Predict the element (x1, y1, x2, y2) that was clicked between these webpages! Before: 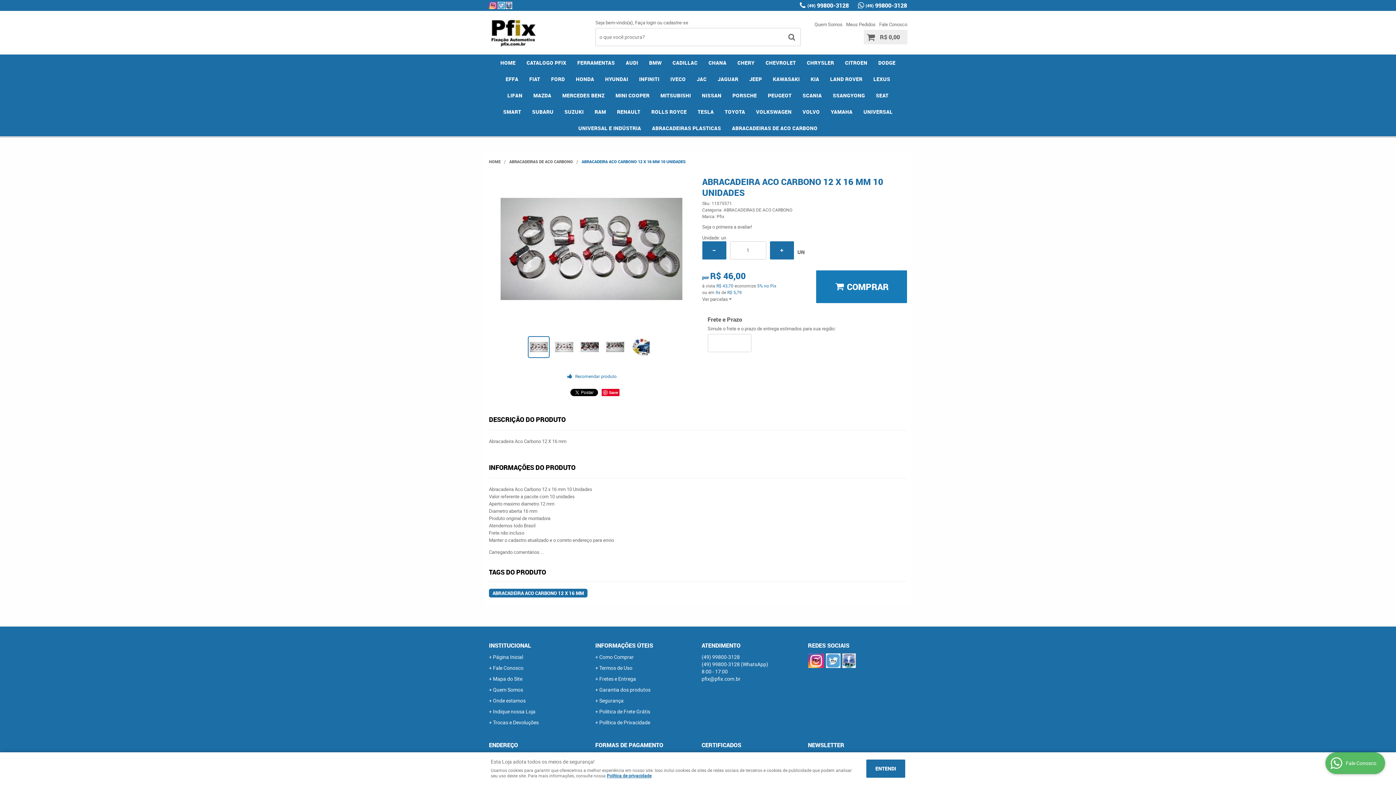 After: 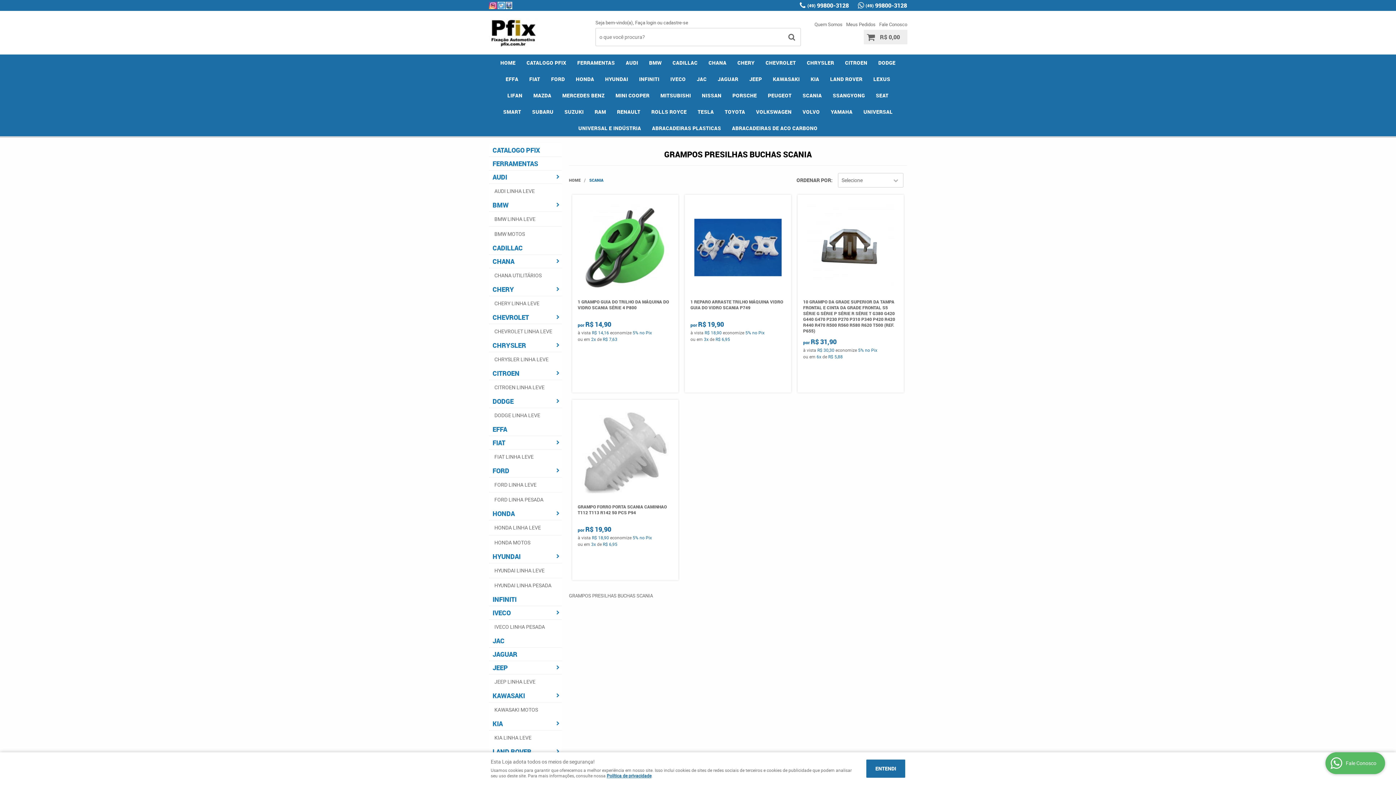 Action: bbox: (797, 87, 827, 103) label: SCANIA